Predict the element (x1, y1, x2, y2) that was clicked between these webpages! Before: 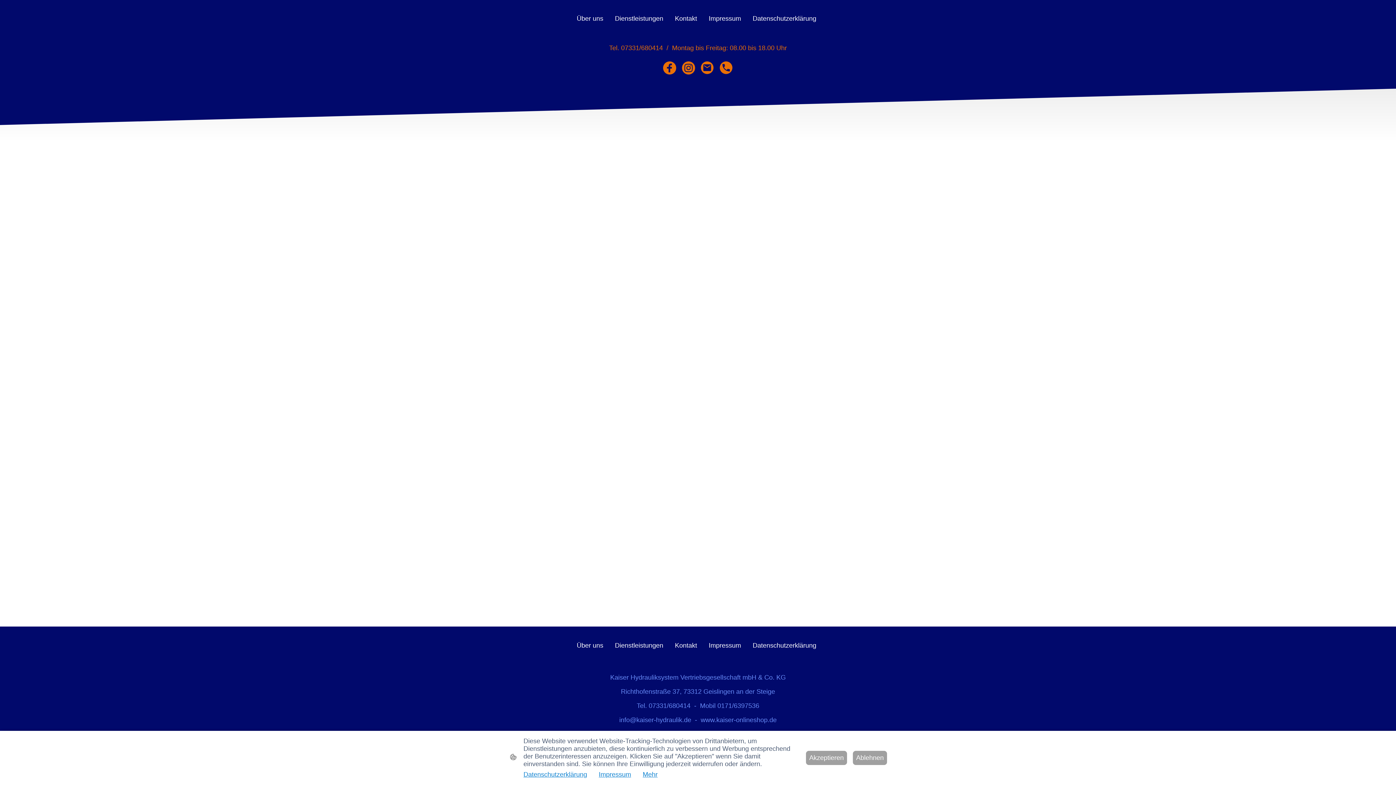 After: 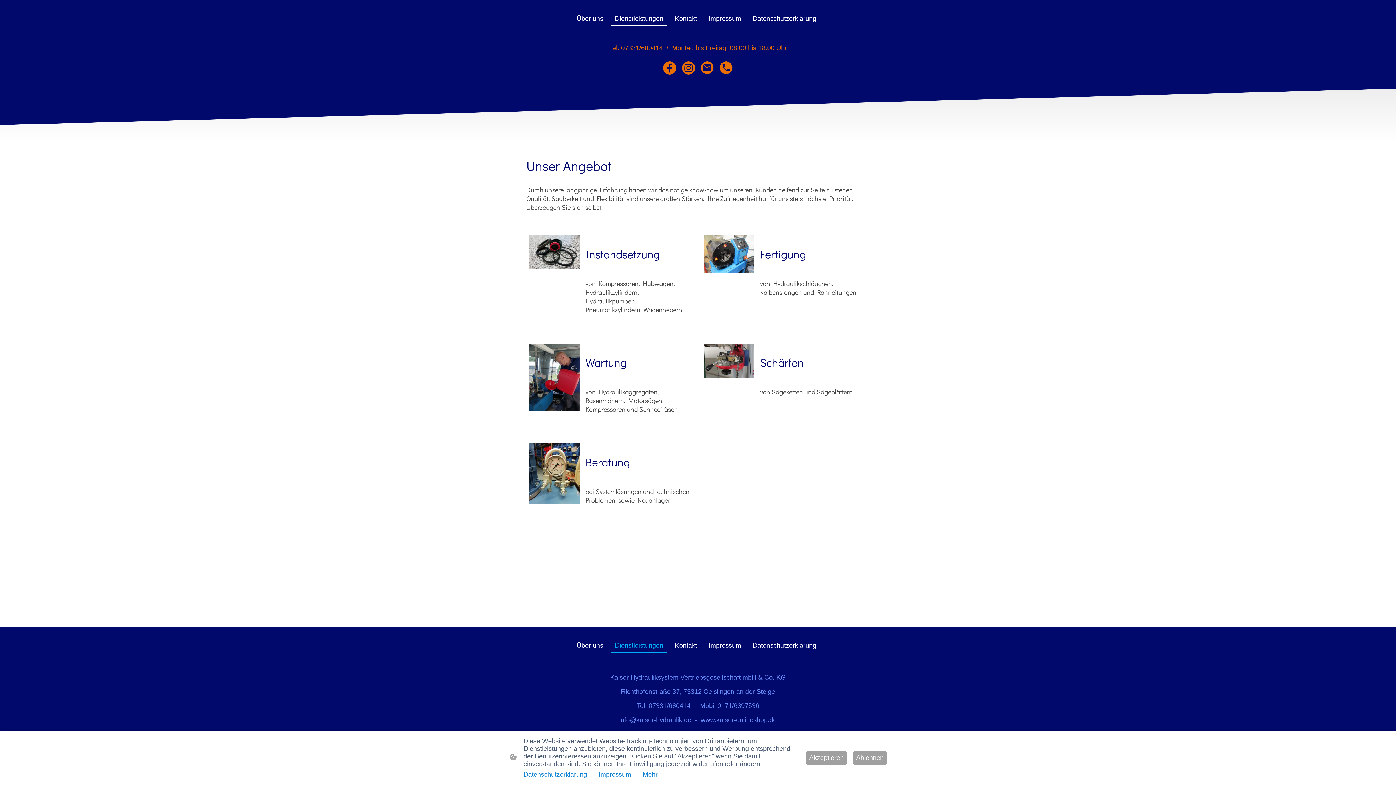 Action: bbox: (611, 639, 667, 652) label: Dienstleistungen